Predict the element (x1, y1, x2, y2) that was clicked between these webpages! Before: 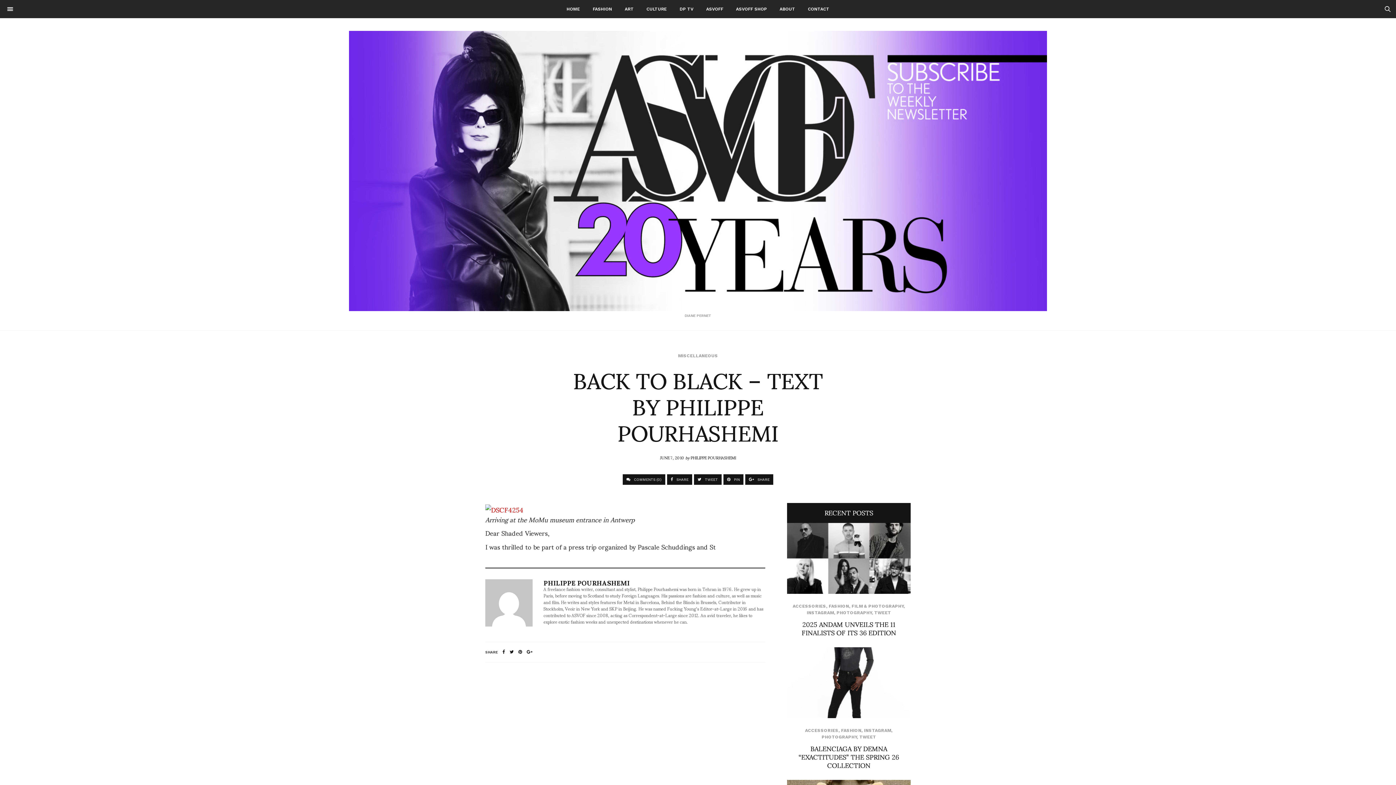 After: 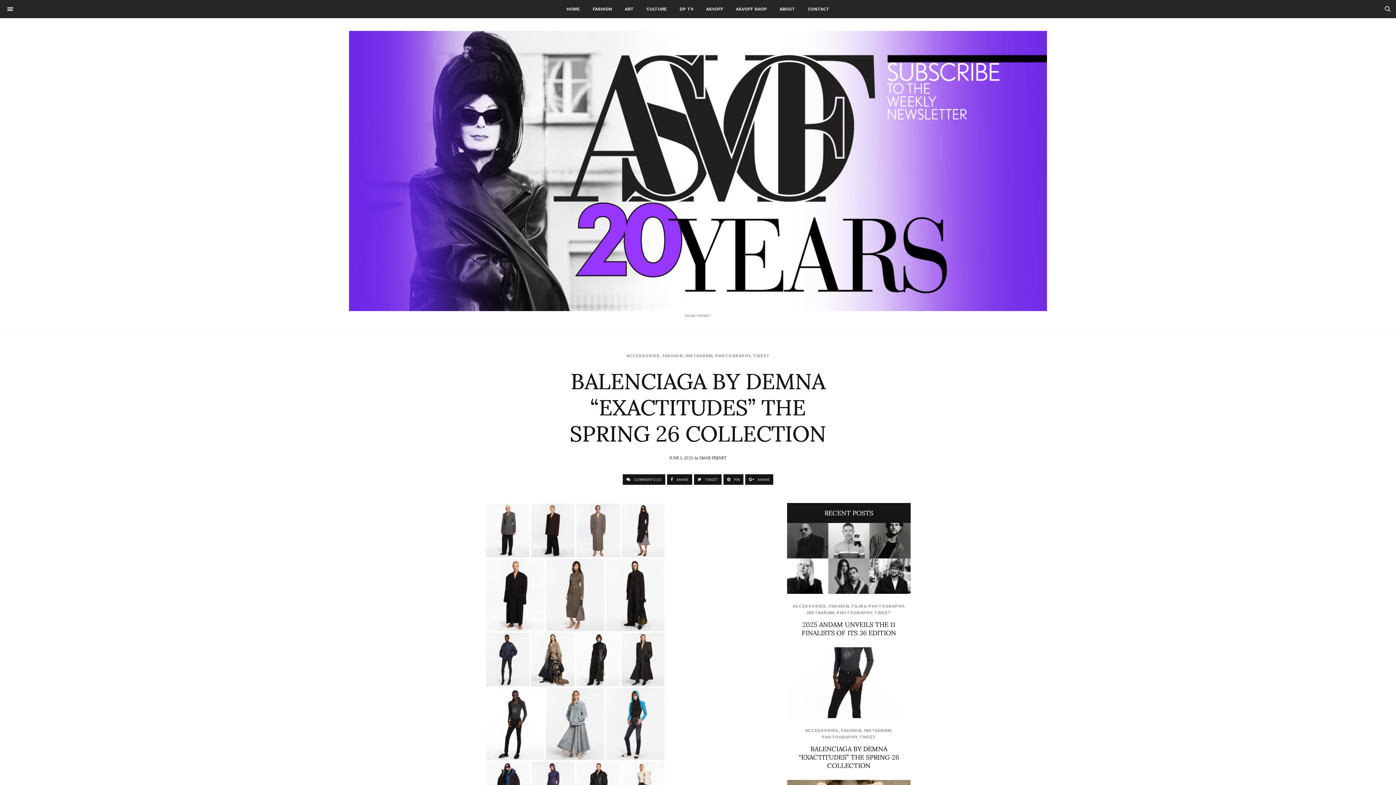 Action: bbox: (787, 647, 910, 718)